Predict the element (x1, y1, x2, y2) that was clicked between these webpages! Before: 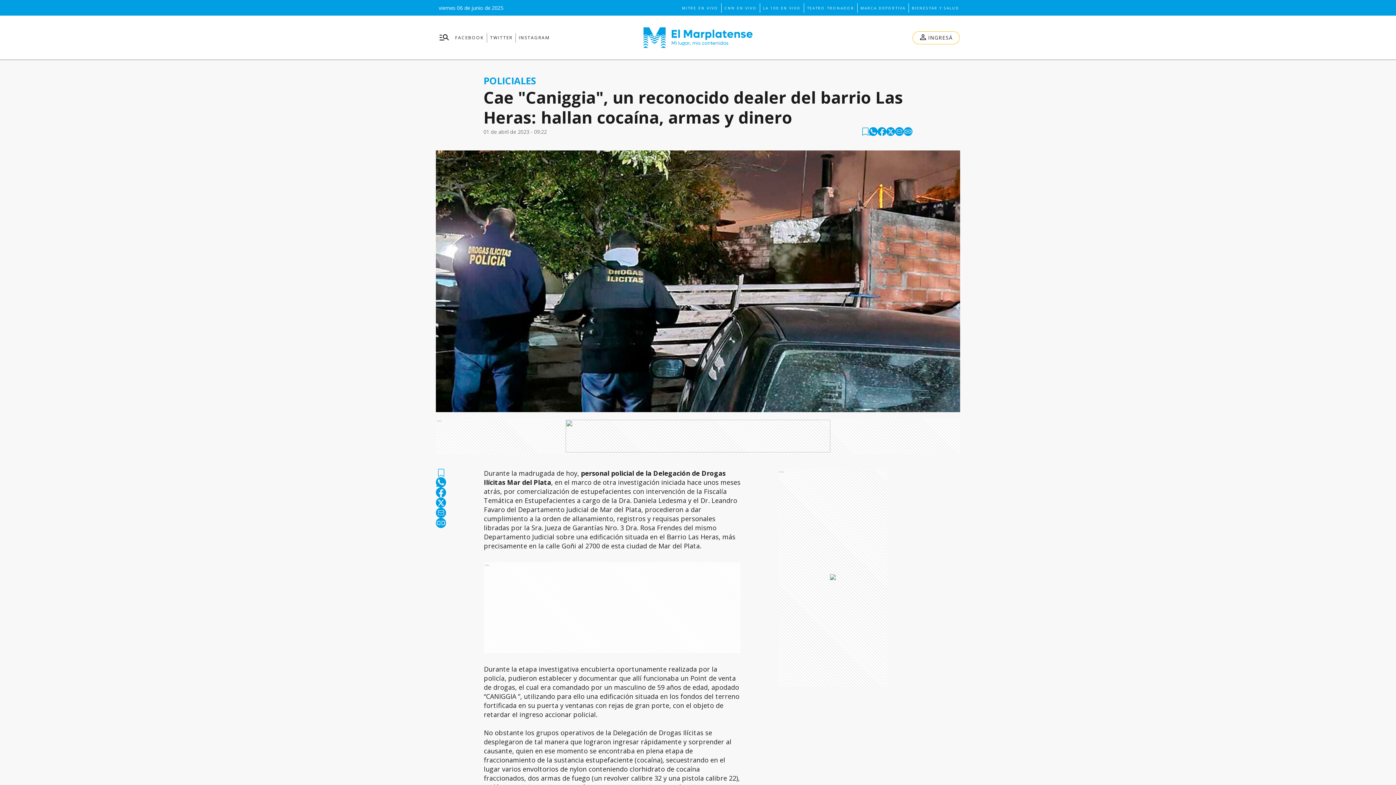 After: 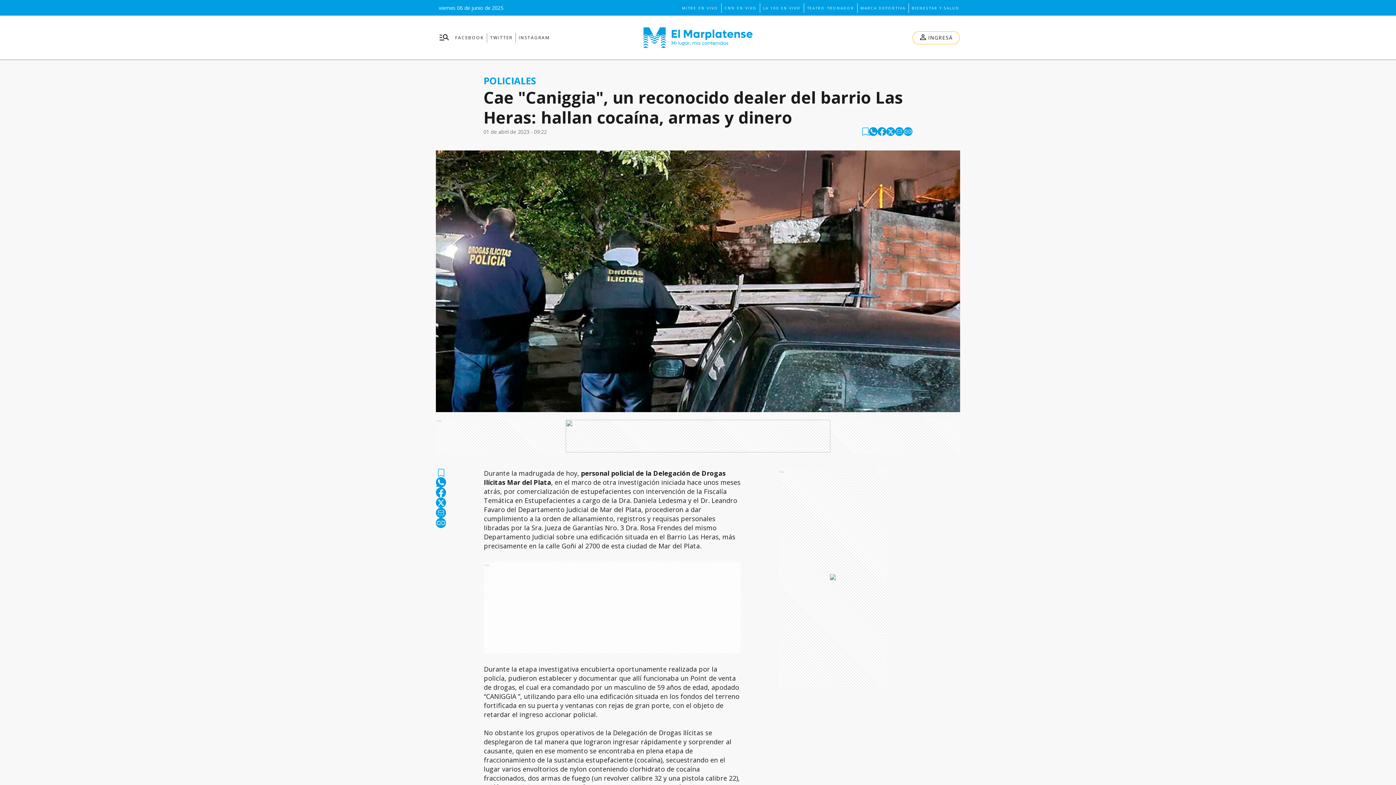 Action: bbox: (436, 518, 446, 528) label: copy